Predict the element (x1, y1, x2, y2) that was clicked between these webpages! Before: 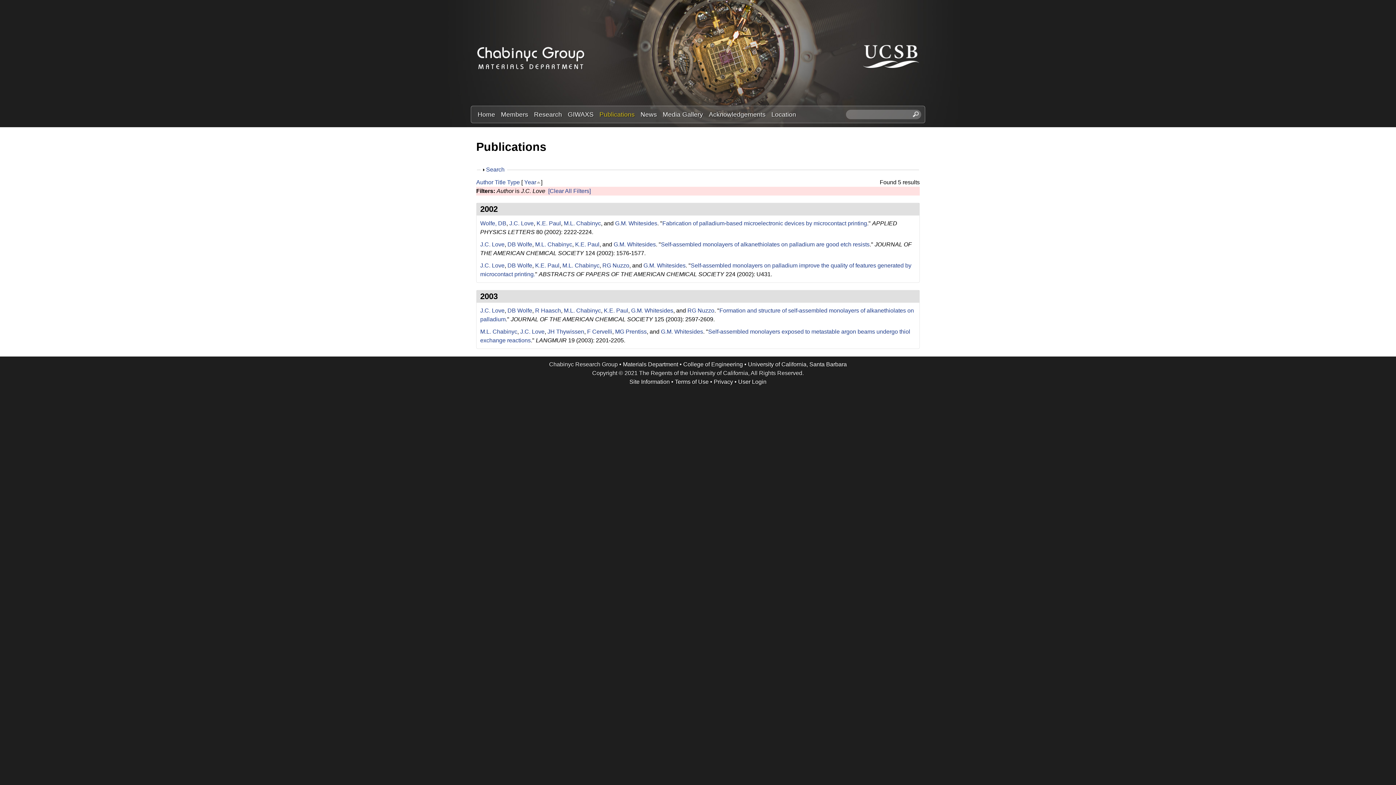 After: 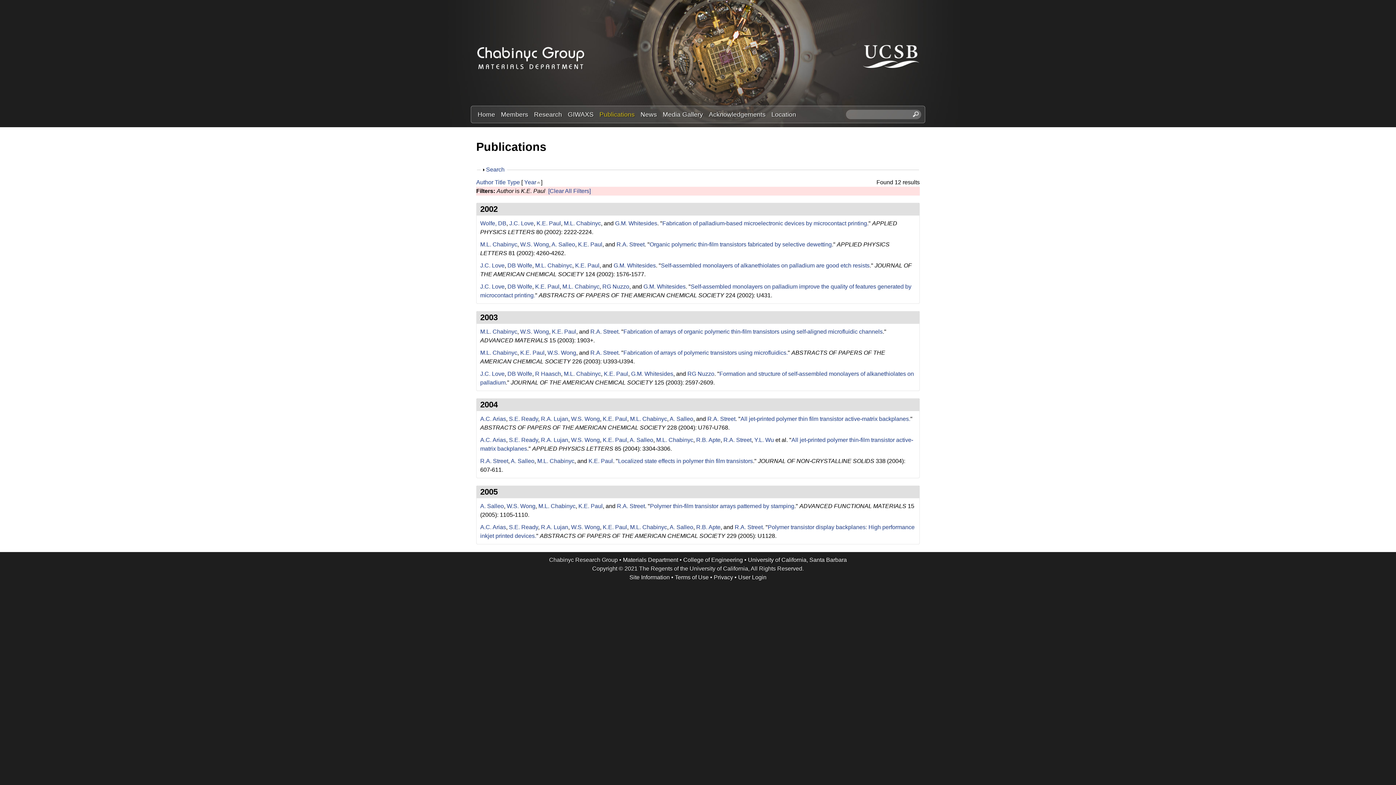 Action: bbox: (536, 220, 561, 226) label: K.E. Paul